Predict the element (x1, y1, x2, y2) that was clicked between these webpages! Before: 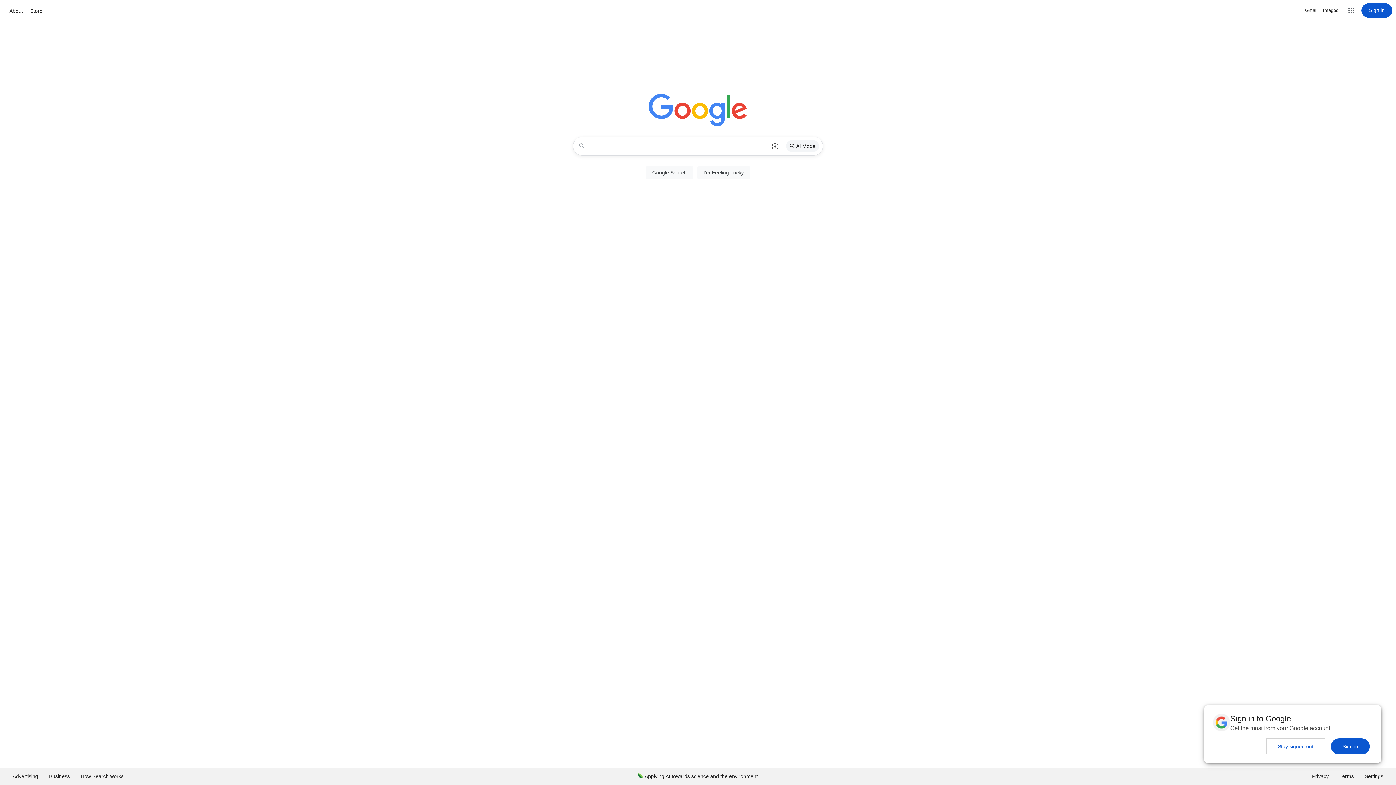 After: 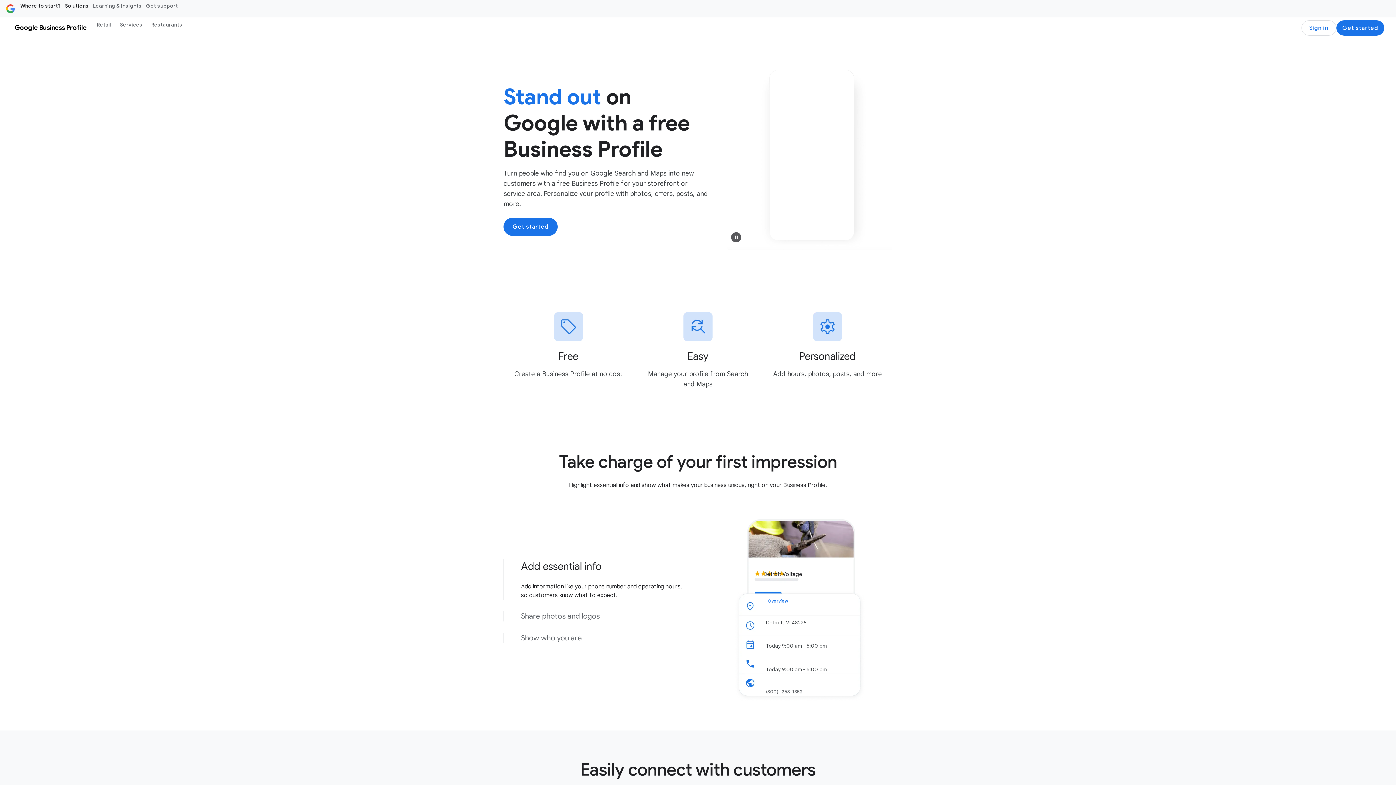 Action: label: Business bbox: (43, 768, 75, 785)